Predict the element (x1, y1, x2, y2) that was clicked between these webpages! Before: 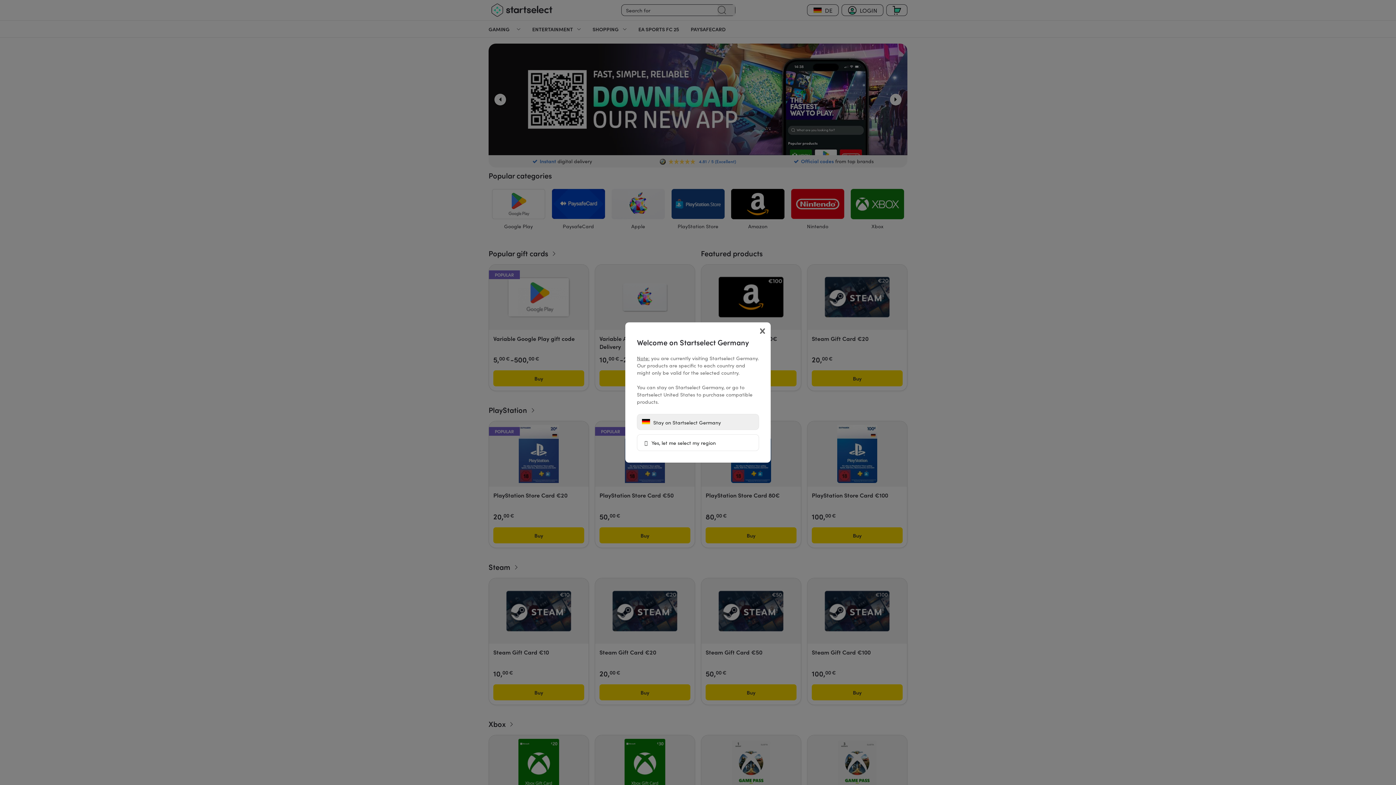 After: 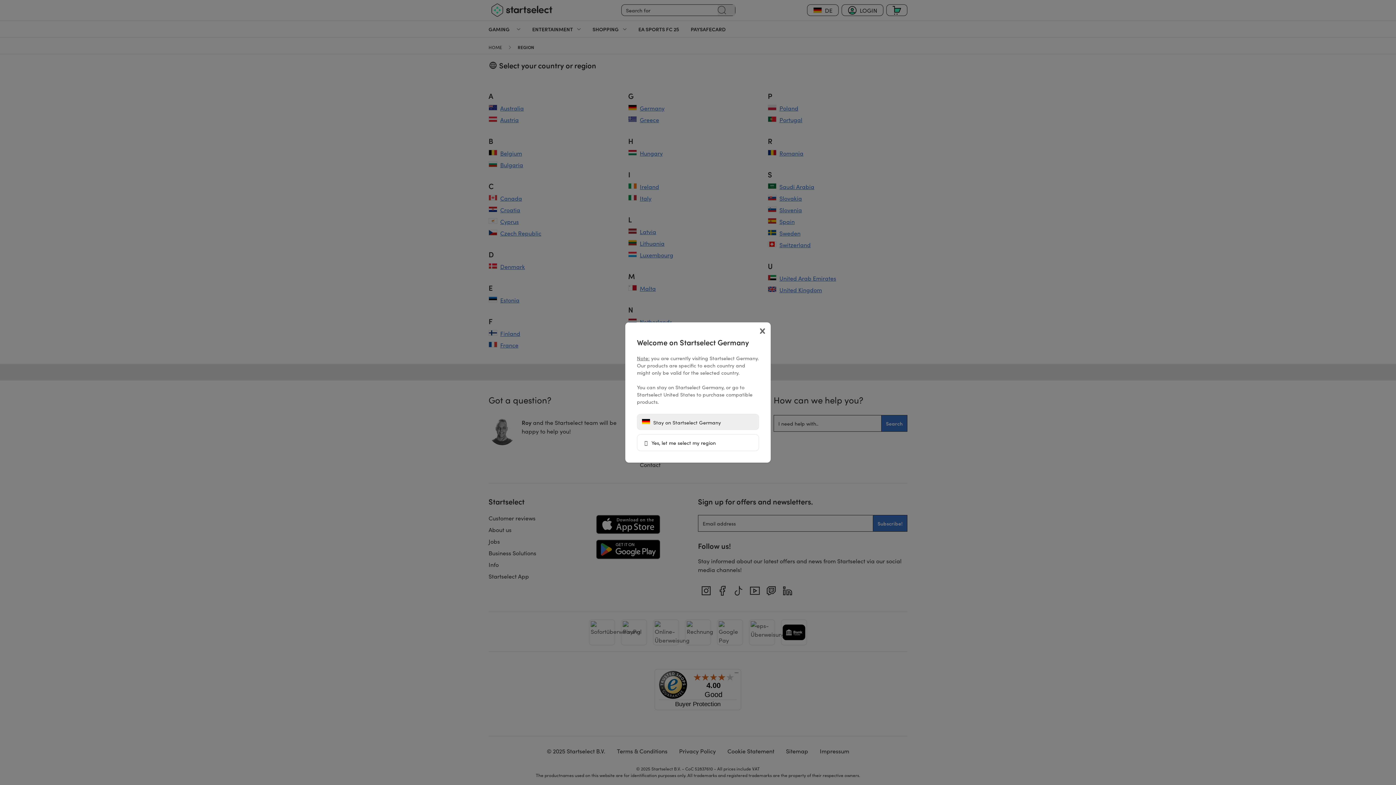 Action: bbox: (637, 434, 759, 451) label:  Yes, let me select my region